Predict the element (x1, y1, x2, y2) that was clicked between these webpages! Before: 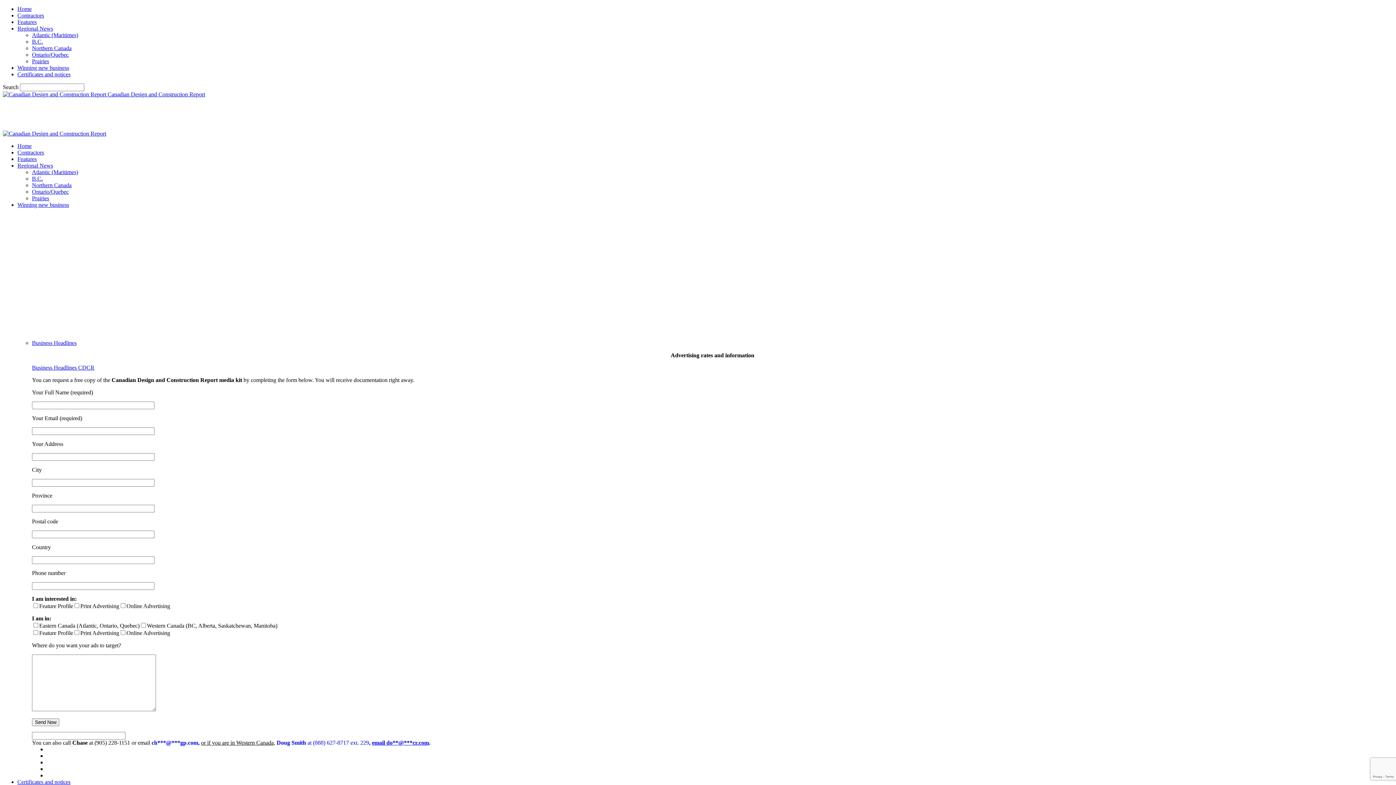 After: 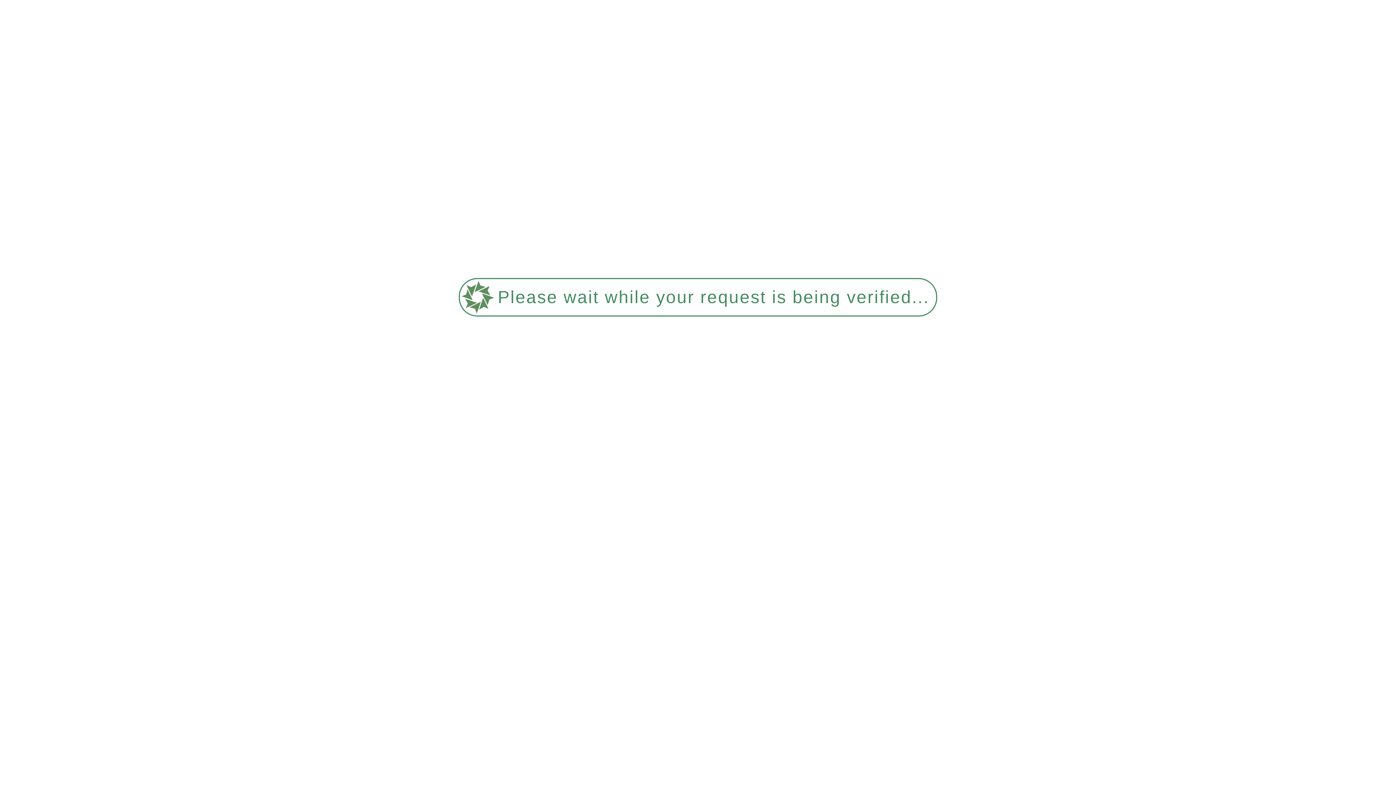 Action: label: Contractors bbox: (17, 12, 44, 18)